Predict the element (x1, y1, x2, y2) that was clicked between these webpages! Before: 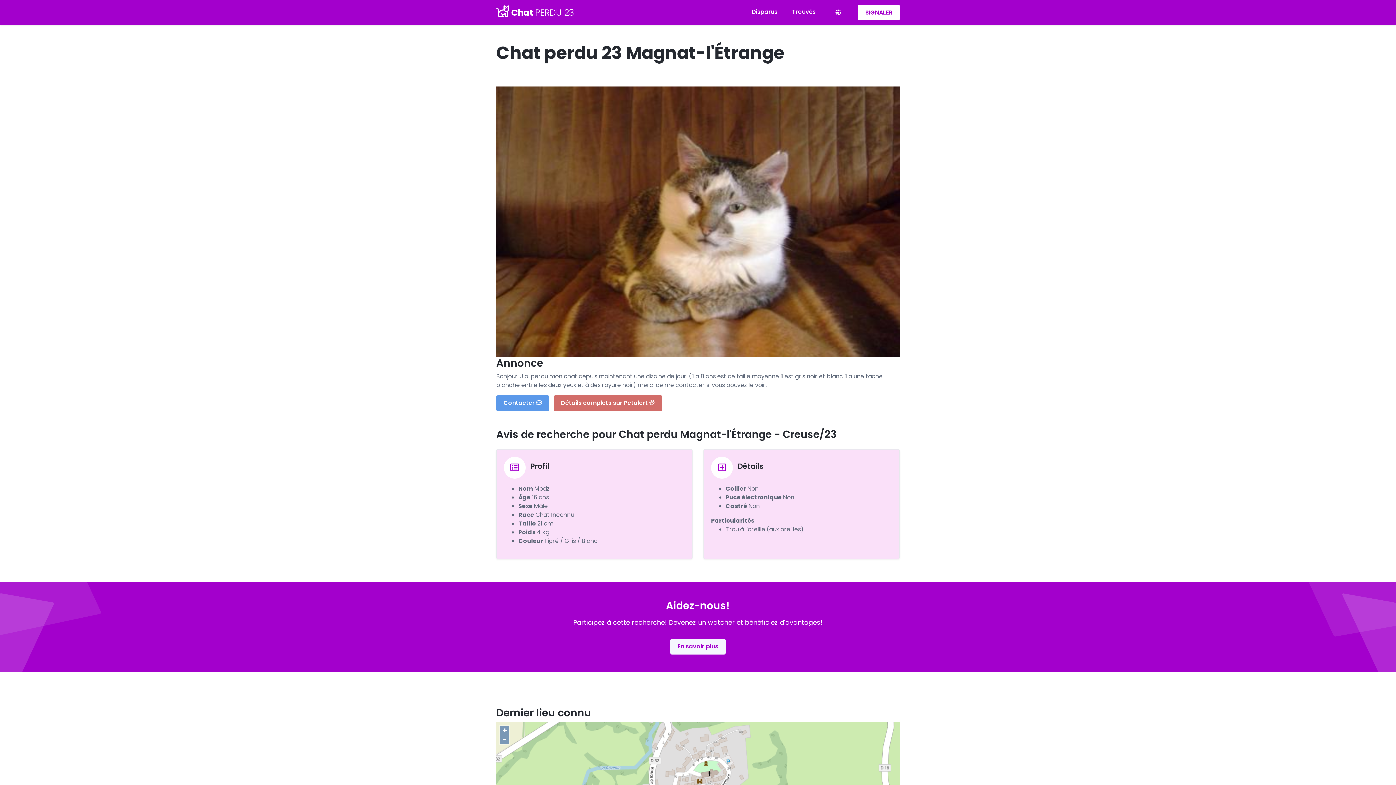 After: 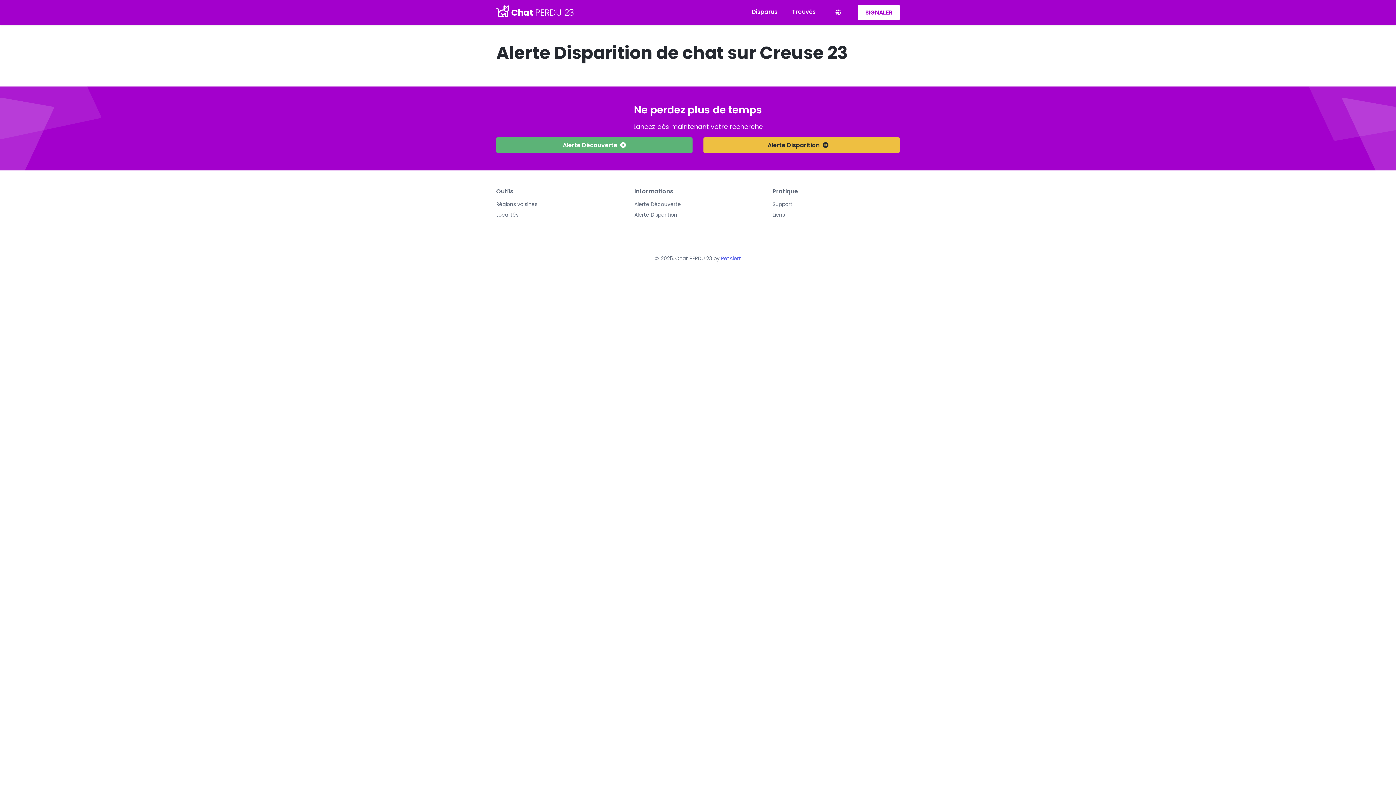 Action: bbox: (789, 4, 818, 19) label: Trouvés